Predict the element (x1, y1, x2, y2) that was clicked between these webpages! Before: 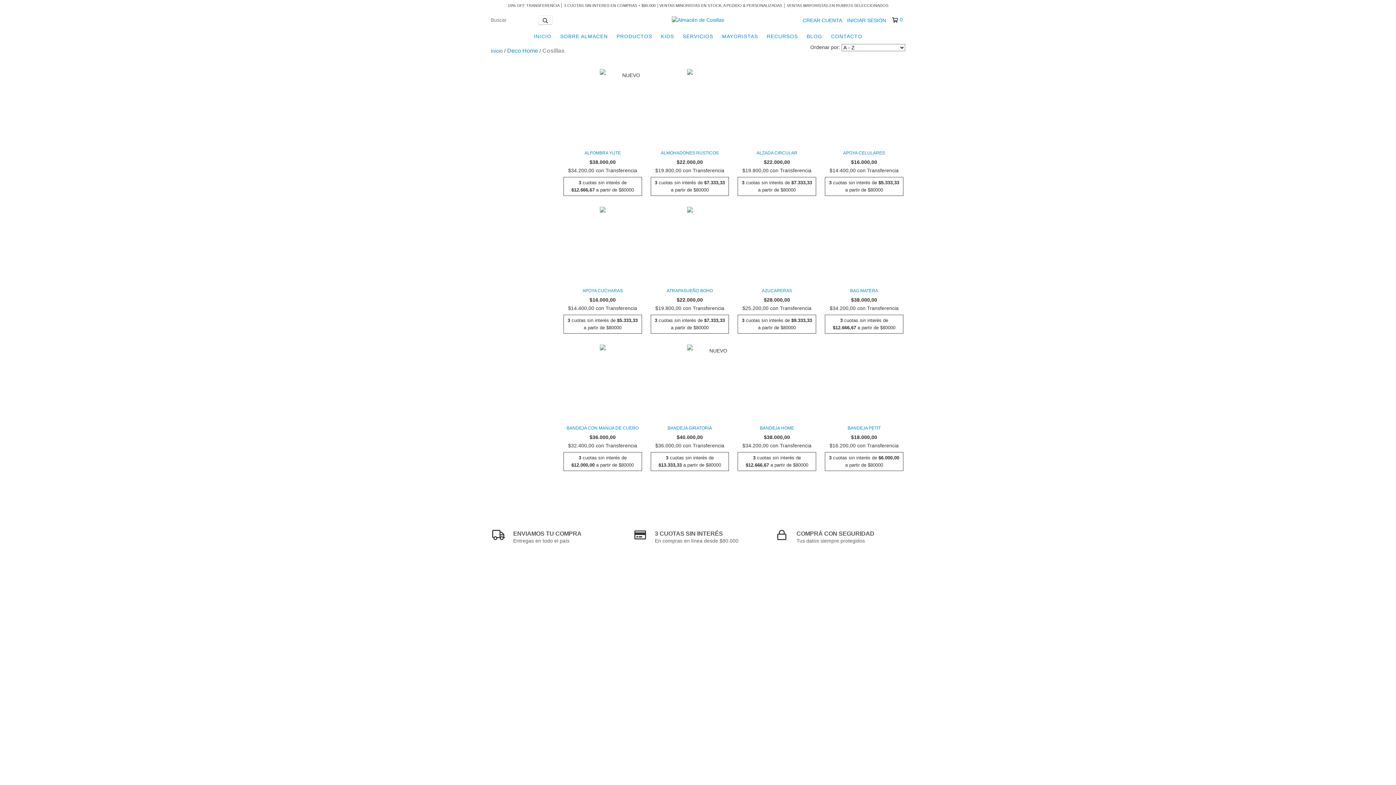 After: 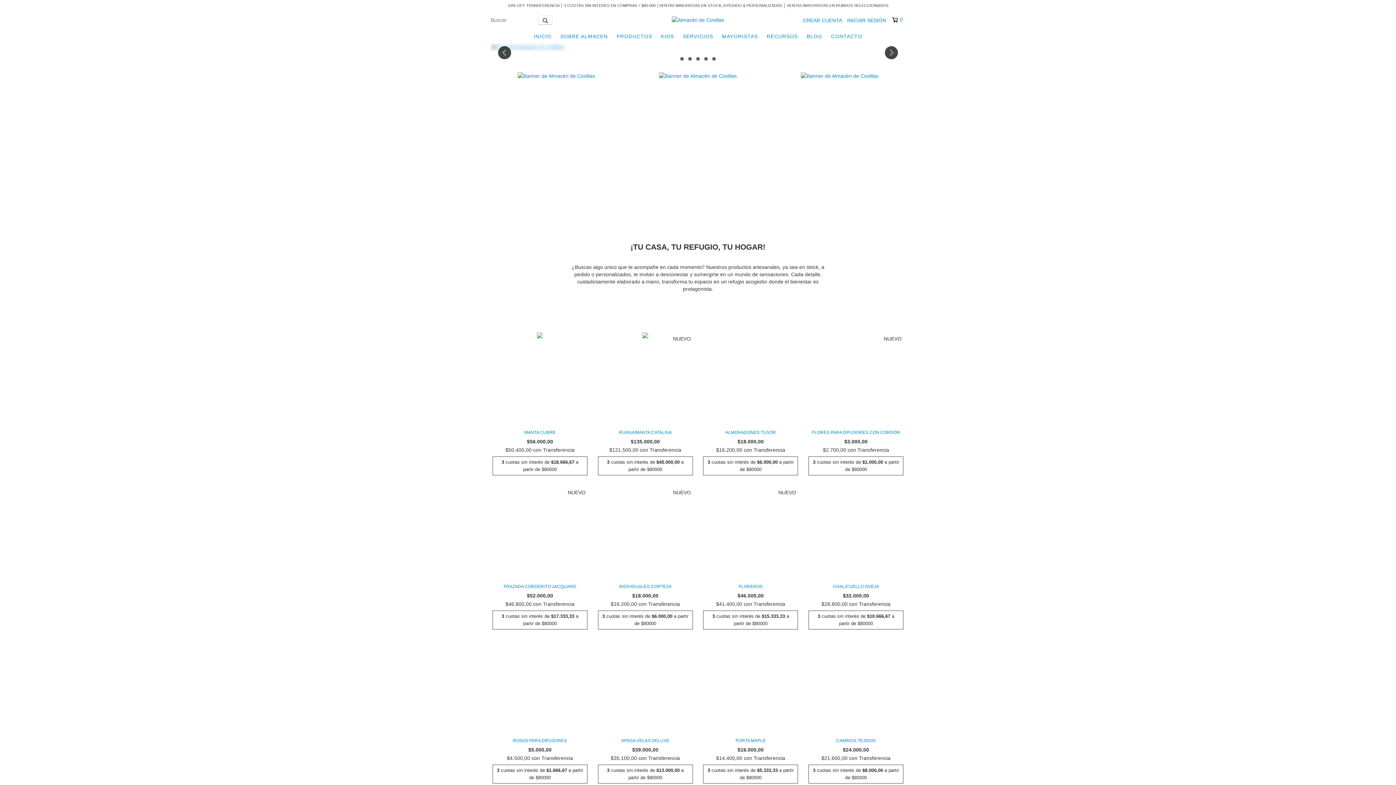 Action: bbox: (530, 29, 555, 43) label: INICIO